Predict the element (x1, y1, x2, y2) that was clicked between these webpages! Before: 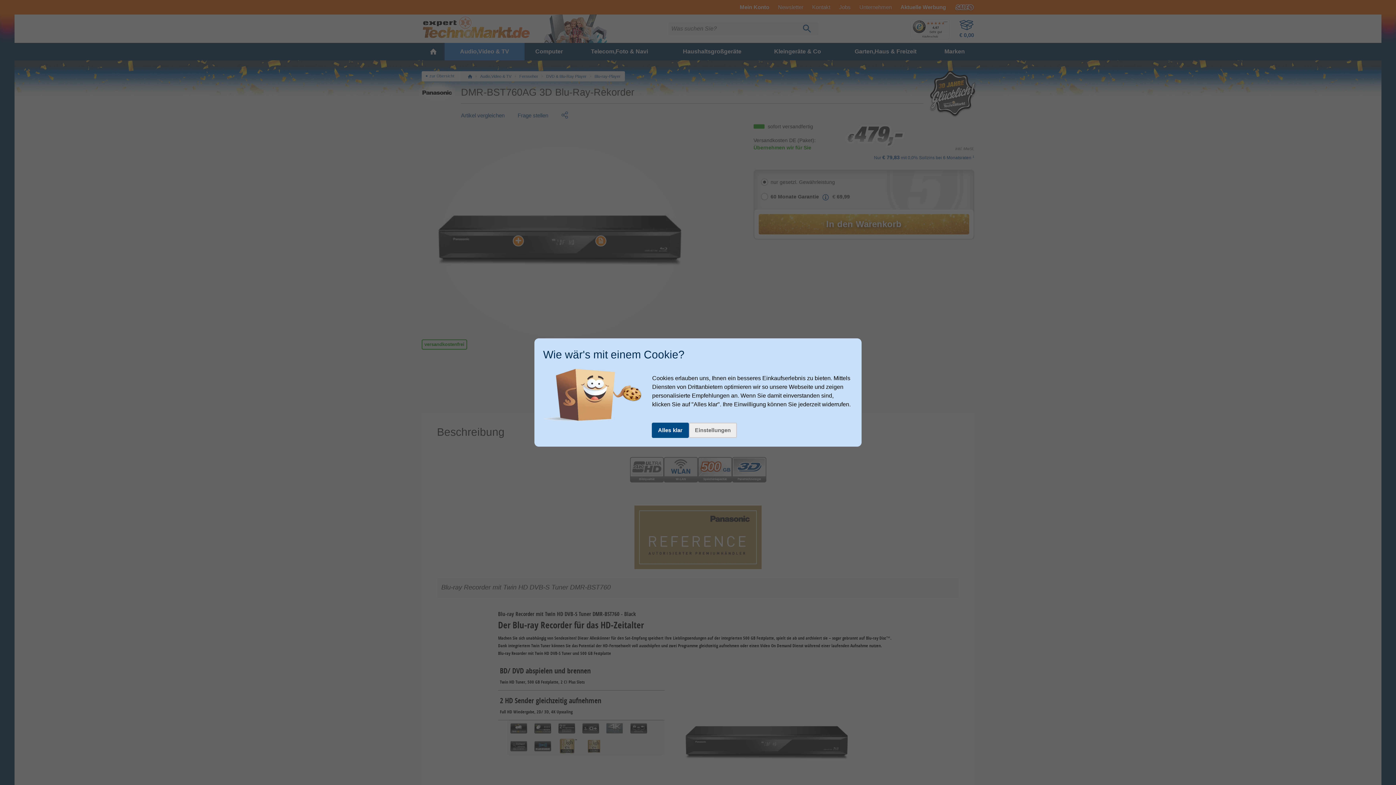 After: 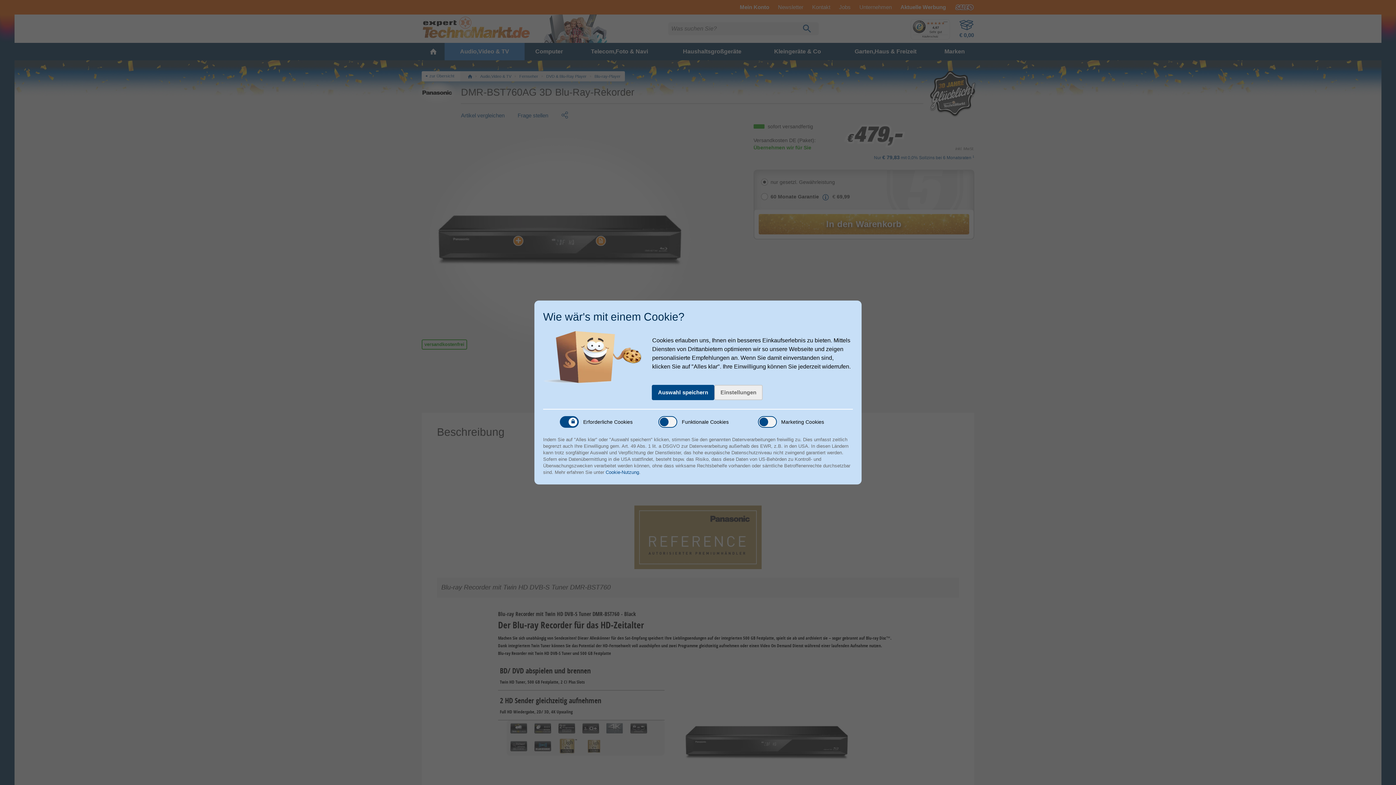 Action: bbox: (688, 422, 737, 438) label: Einstellungen